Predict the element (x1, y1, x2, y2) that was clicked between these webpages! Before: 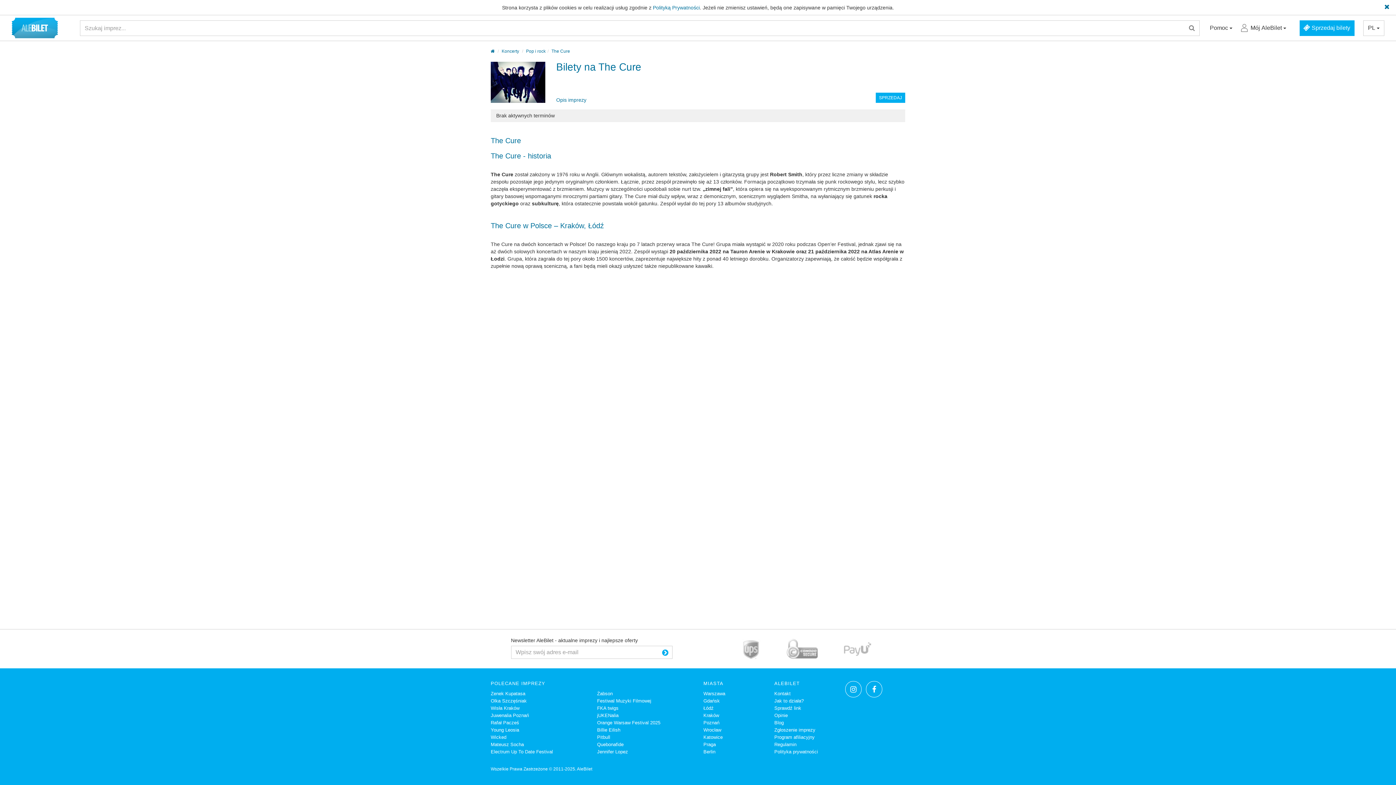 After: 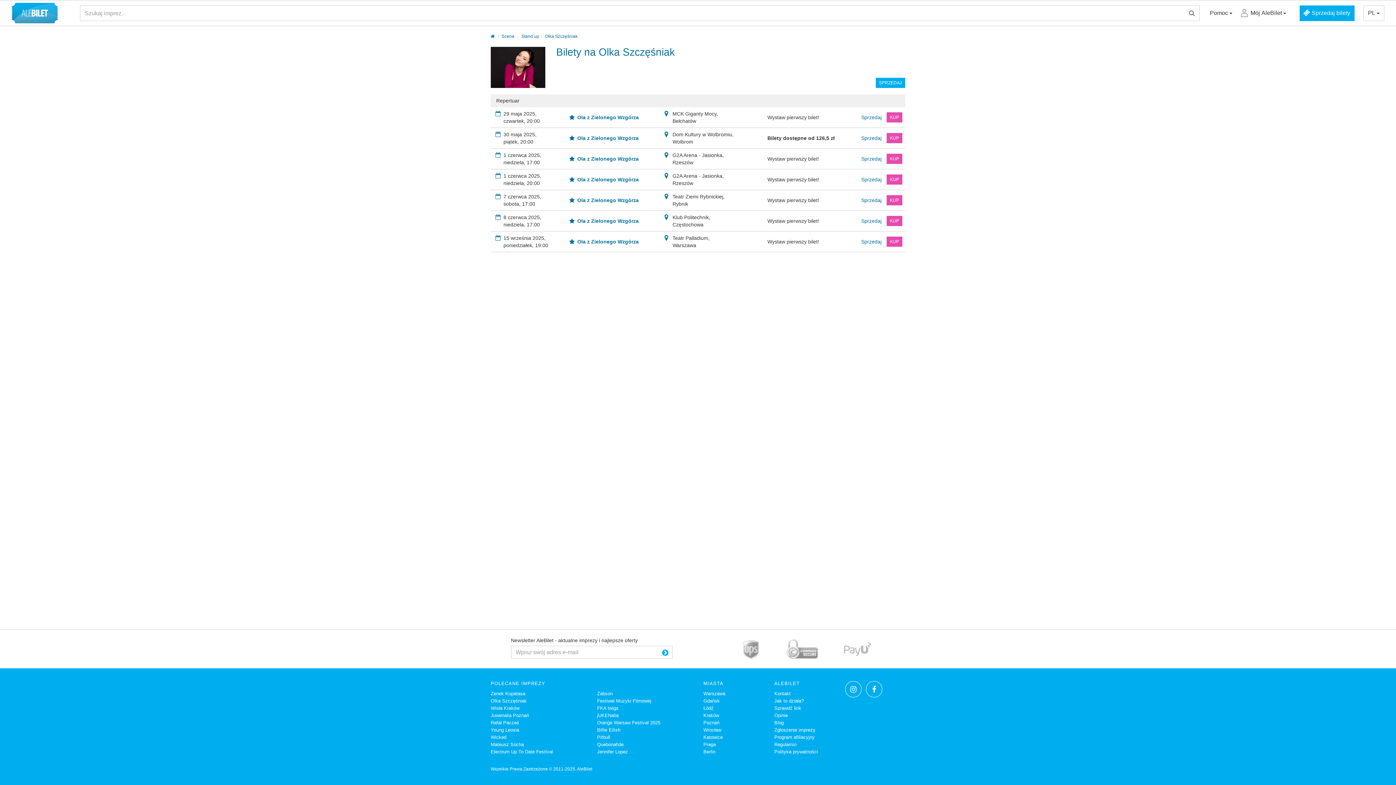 Action: label: Olka Szczęśniak bbox: (490, 698, 526, 704)